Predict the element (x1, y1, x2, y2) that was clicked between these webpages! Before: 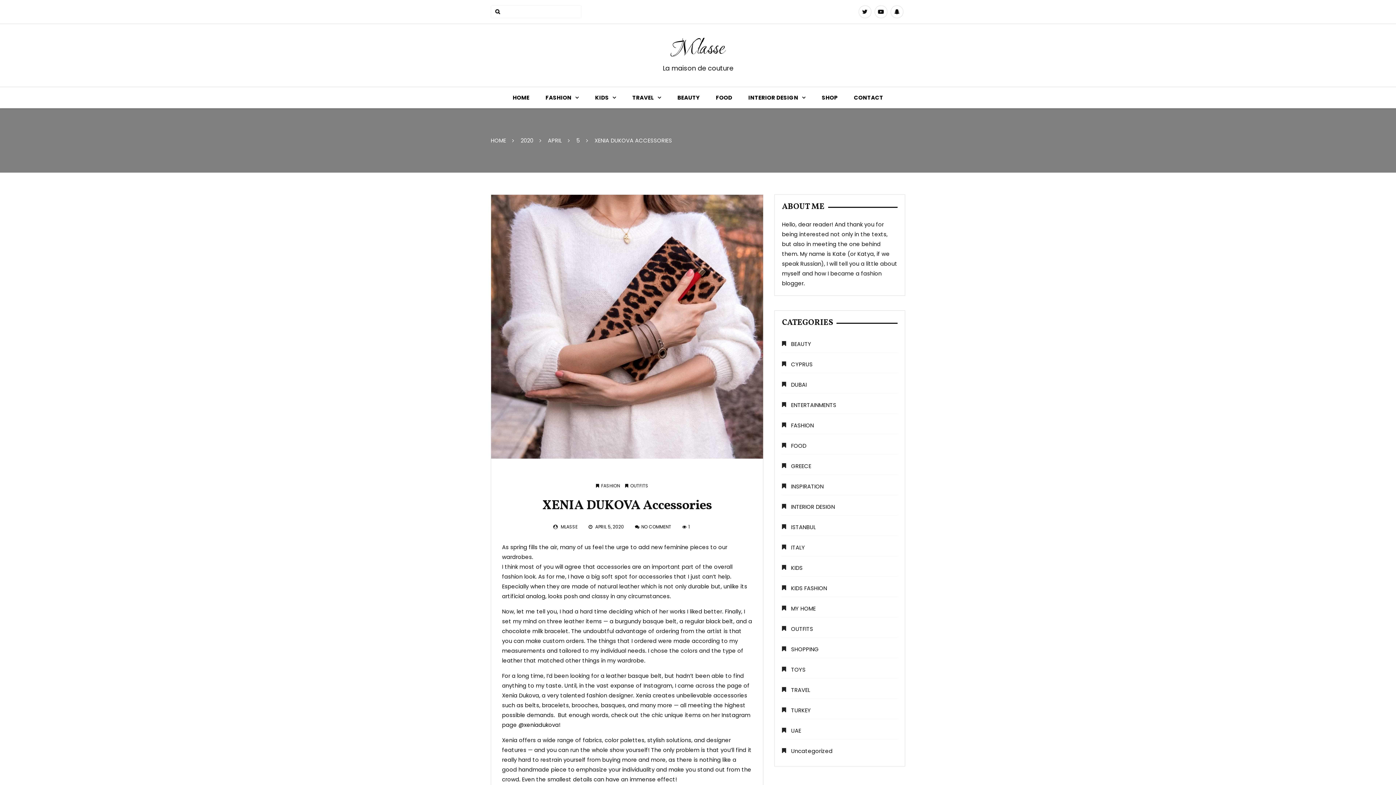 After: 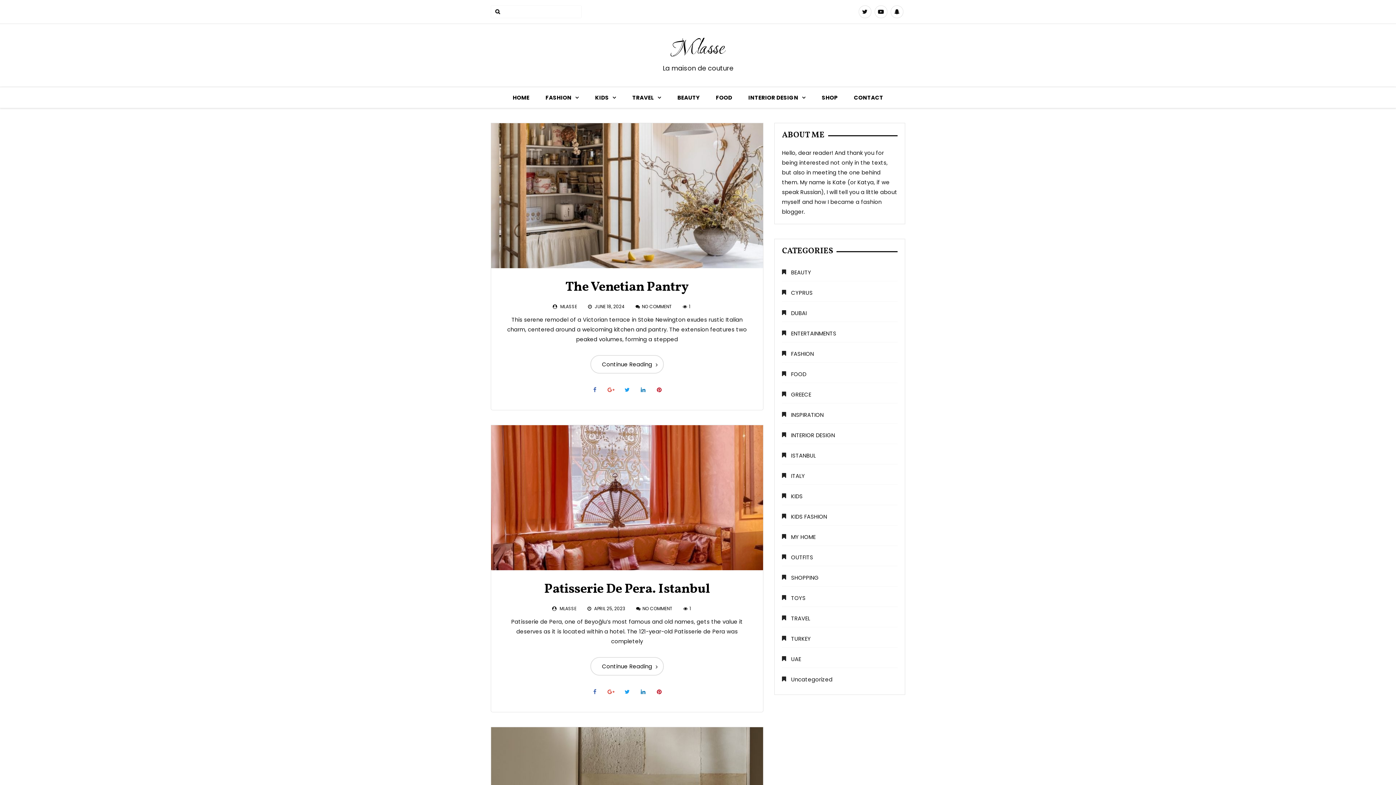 Action: bbox: (782, 481, 823, 491) label: INSPIRATION